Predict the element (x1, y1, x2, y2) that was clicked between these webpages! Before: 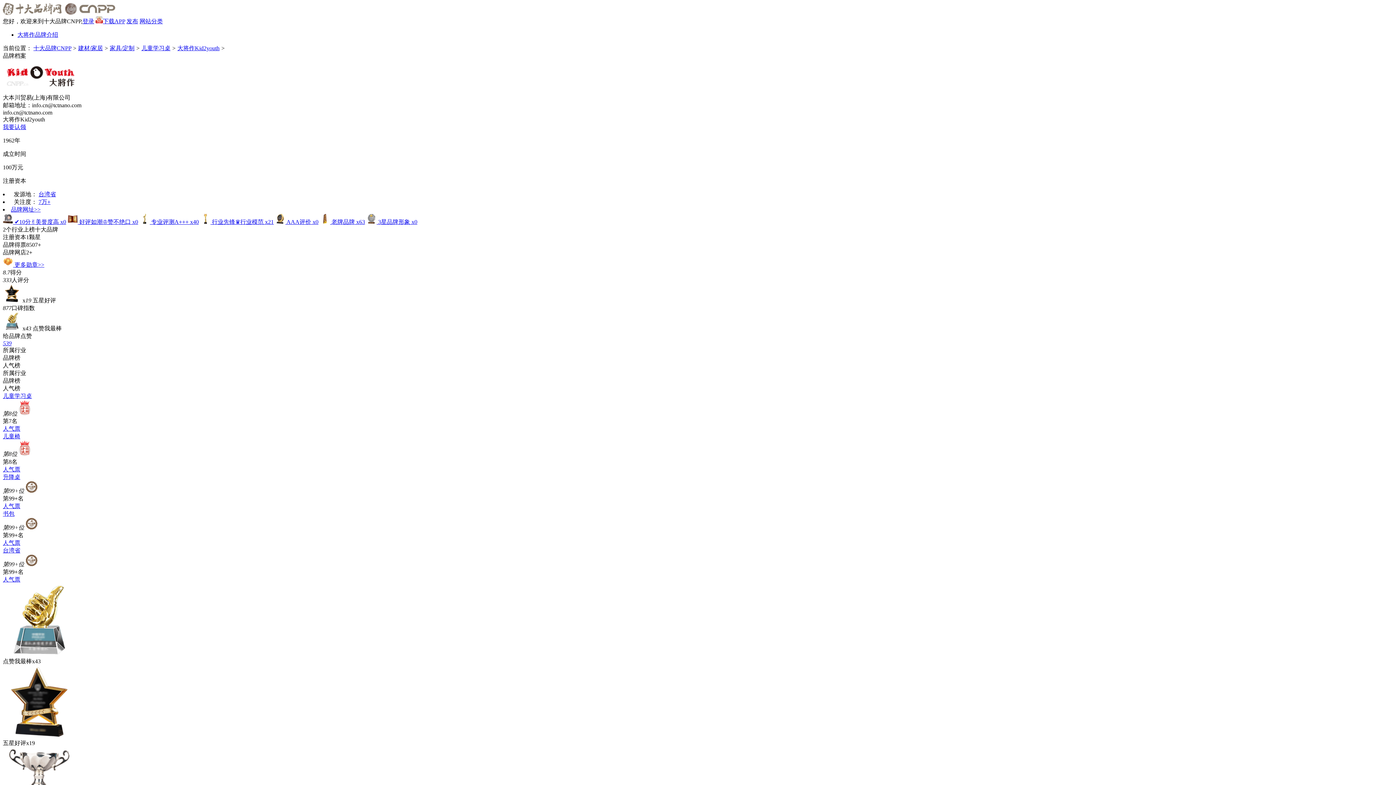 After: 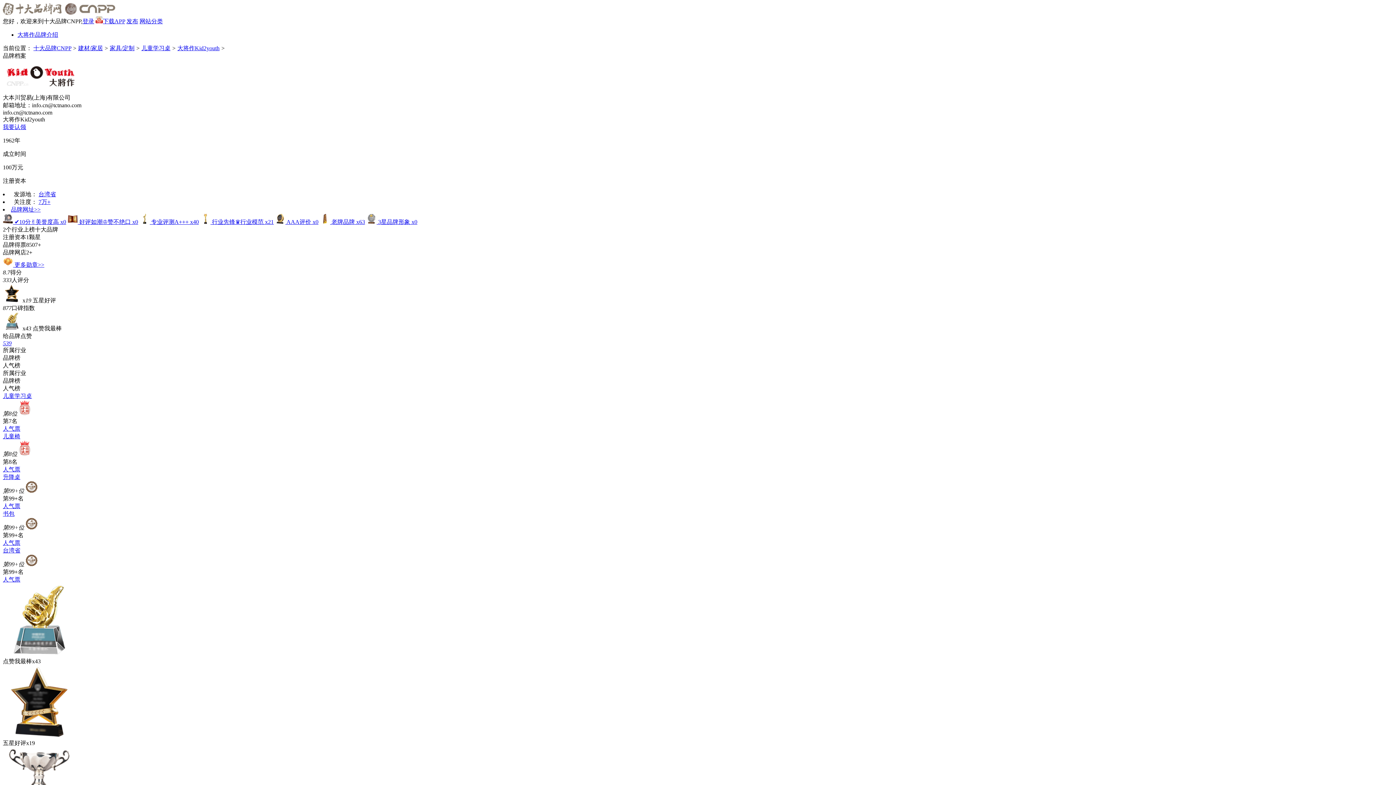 Action: label:  ✔10分✌美誉度高 x0 bbox: (2, 218, 66, 225)